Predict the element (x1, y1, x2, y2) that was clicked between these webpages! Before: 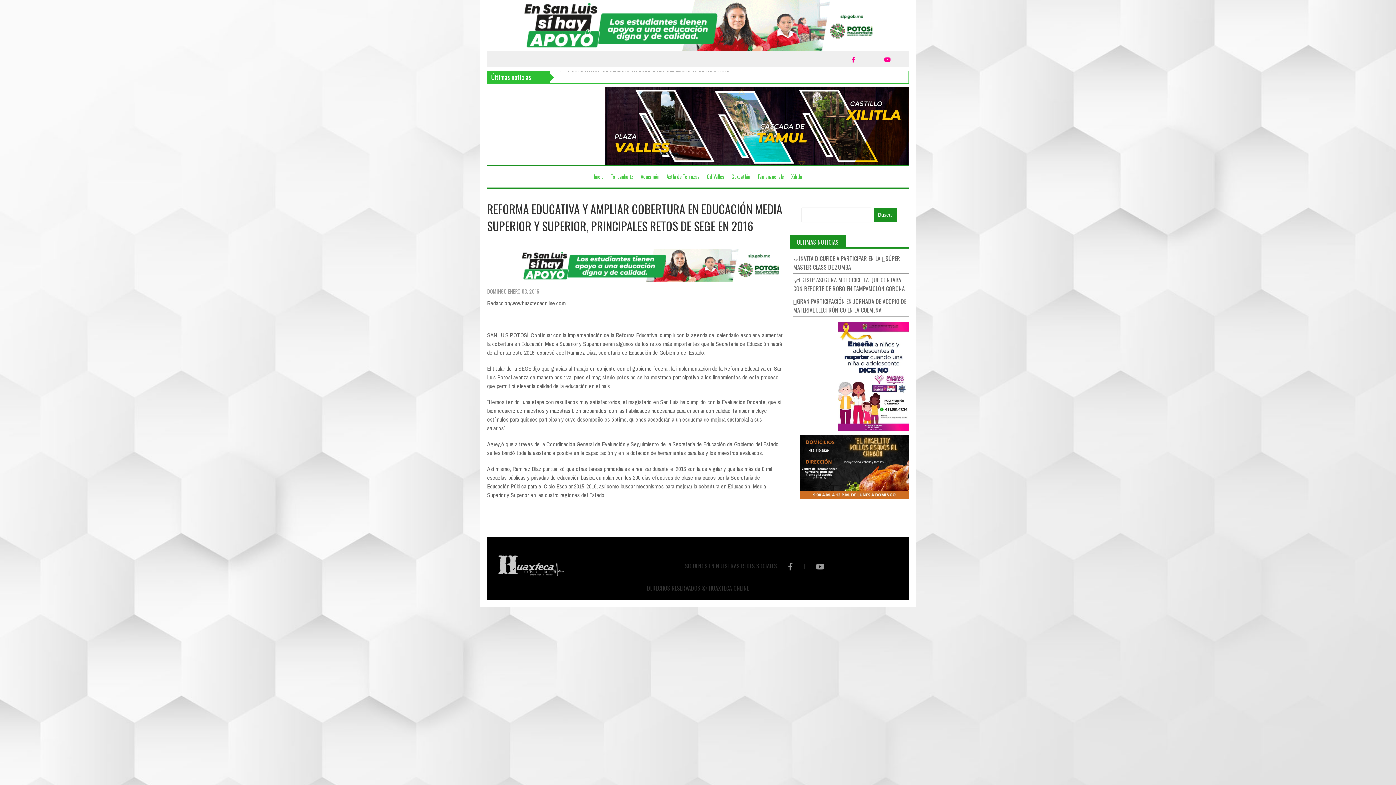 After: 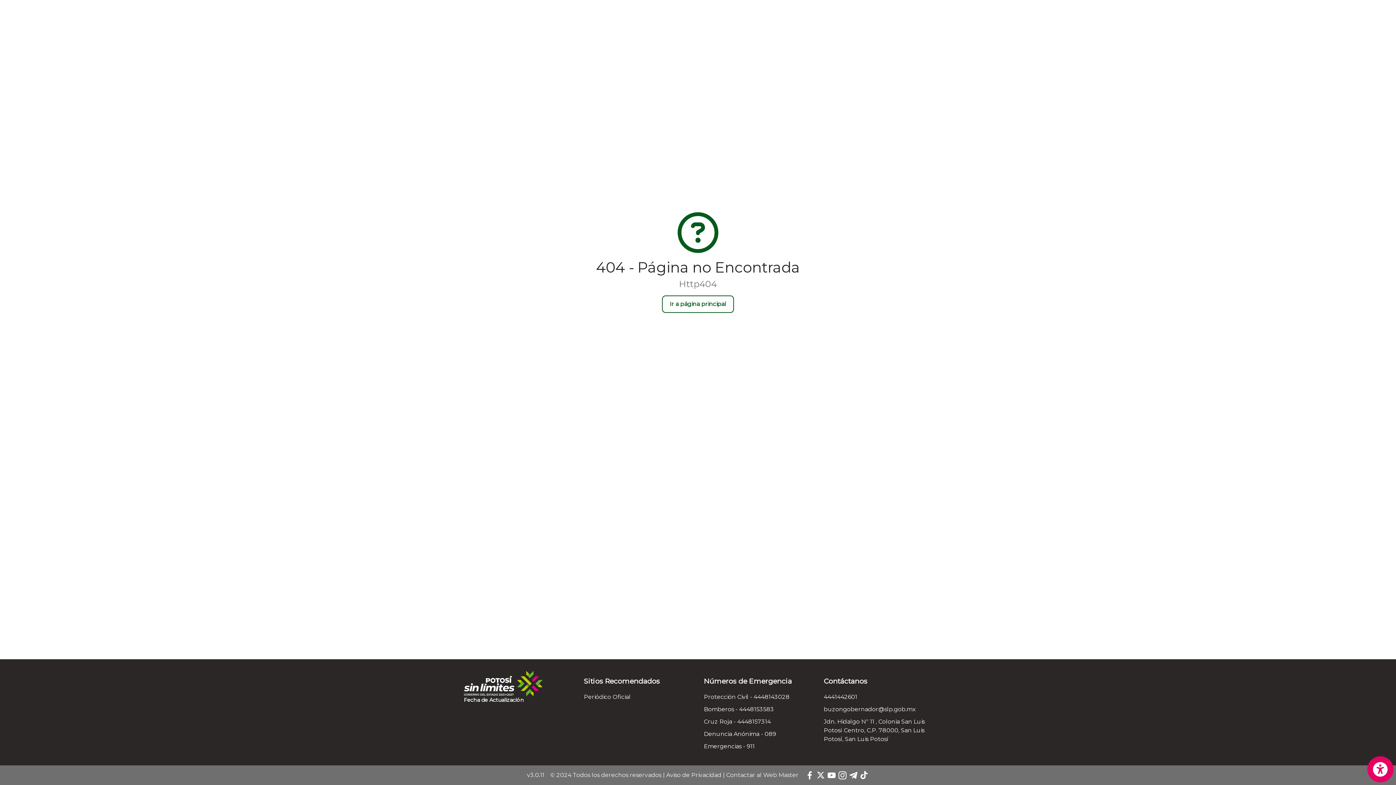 Action: bbox: (517, 248, 782, 283)